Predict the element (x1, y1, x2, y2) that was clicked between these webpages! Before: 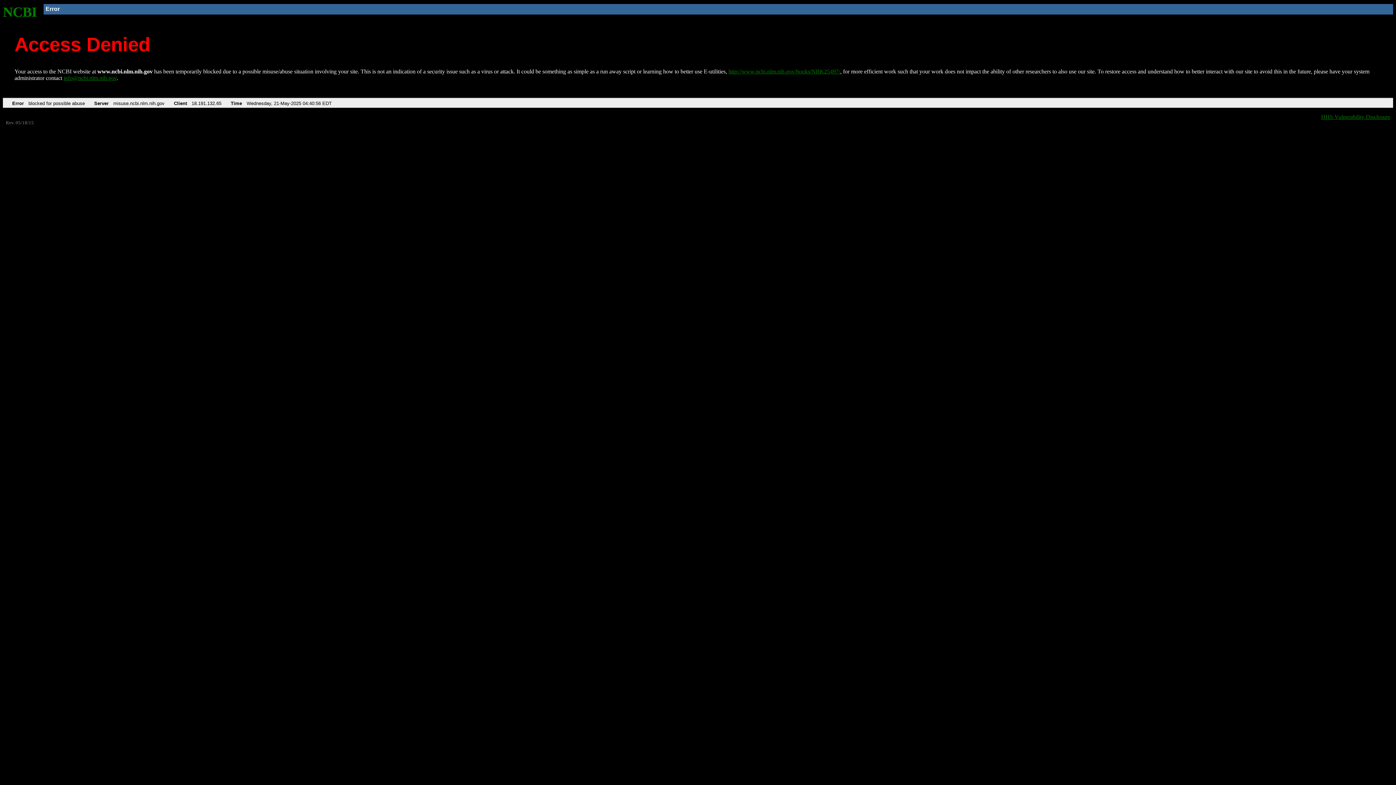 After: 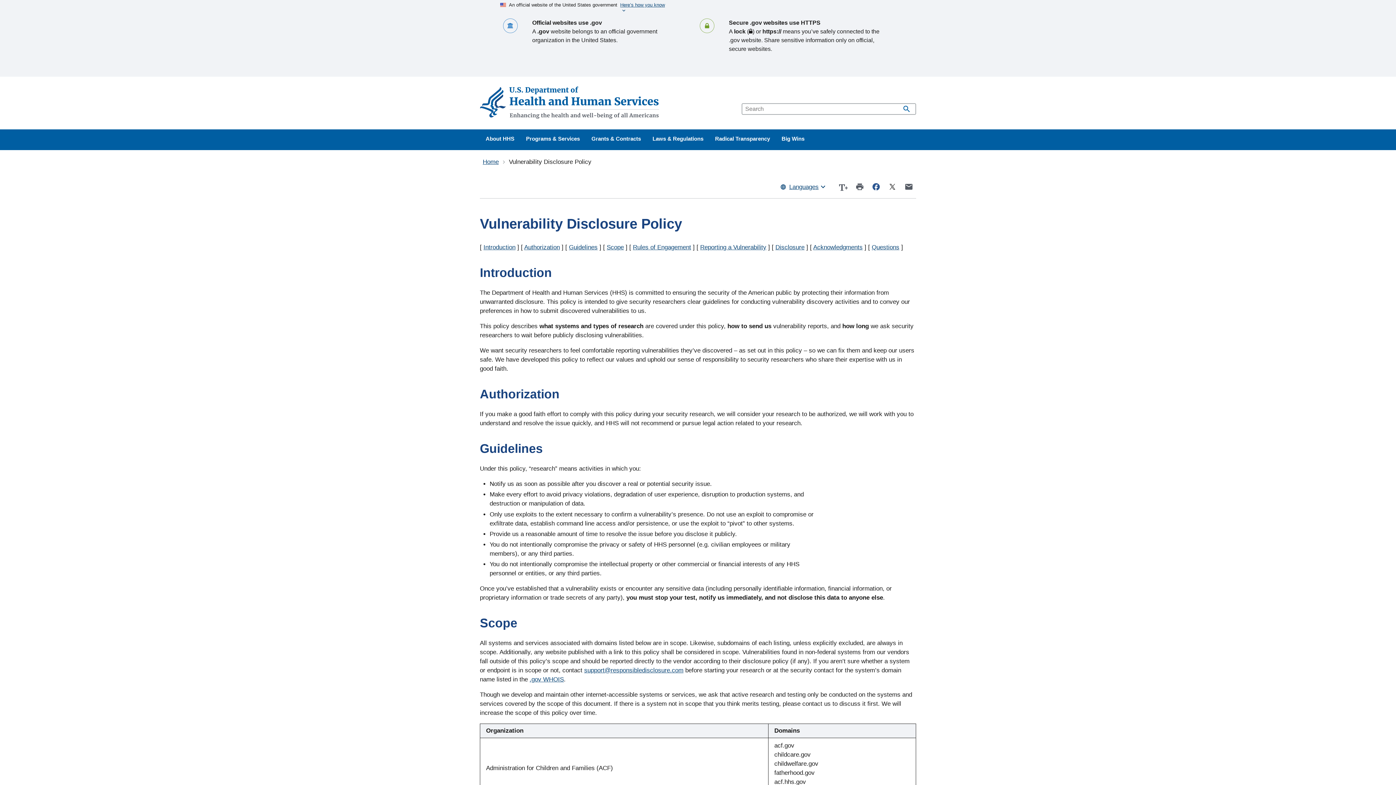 Action: label: HHS Vulnerability Disclosure bbox: (1321, 113, 1390, 119)